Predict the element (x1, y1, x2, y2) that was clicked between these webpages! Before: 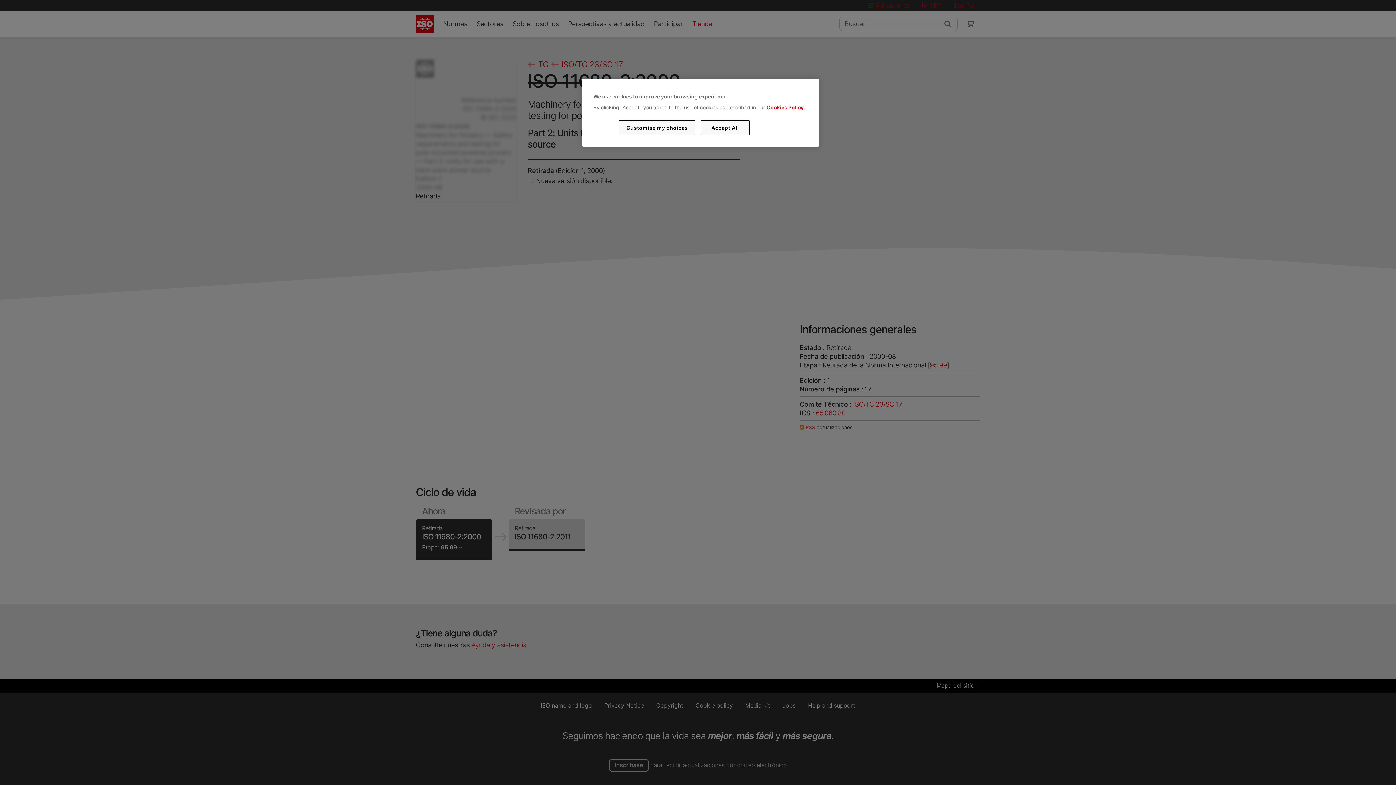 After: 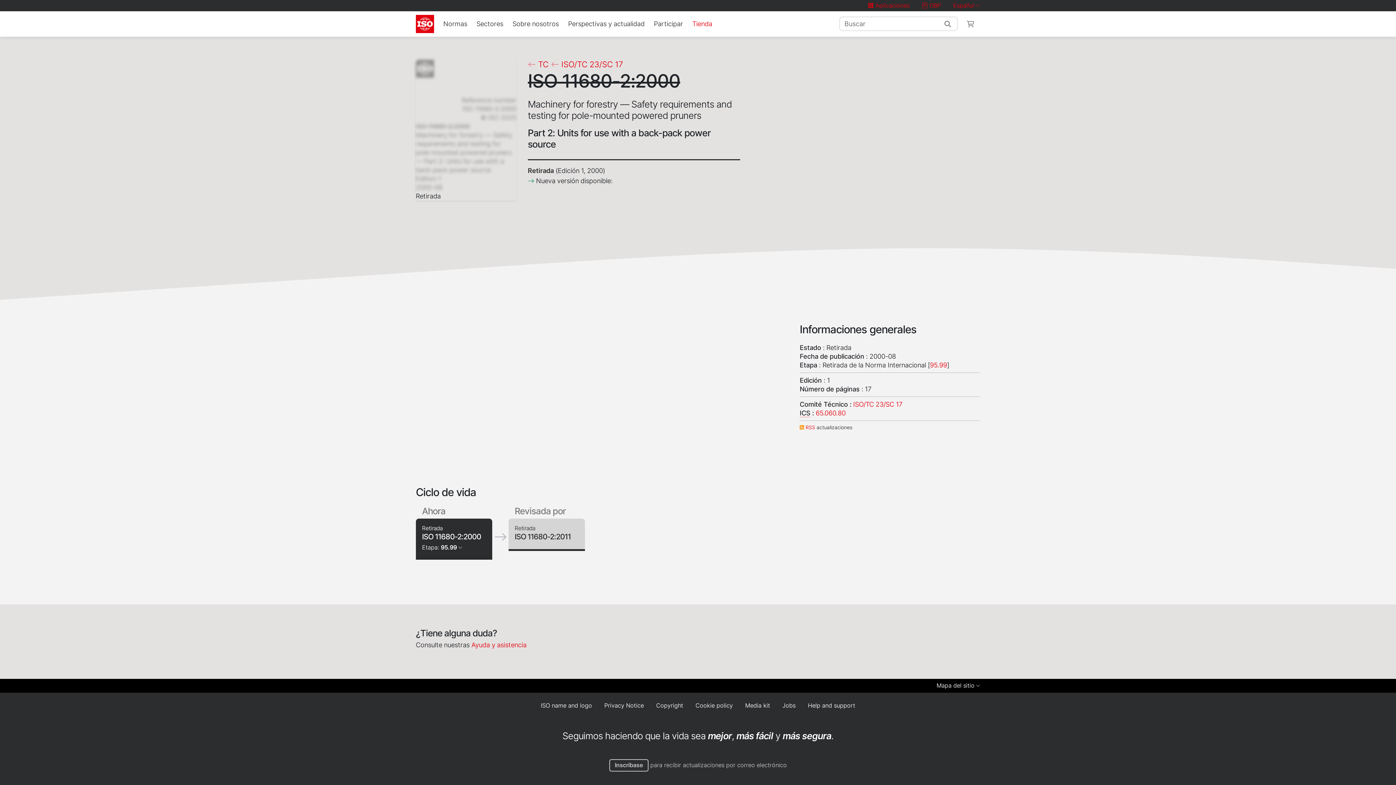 Action: label: Accept All bbox: (700, 120, 749, 135)